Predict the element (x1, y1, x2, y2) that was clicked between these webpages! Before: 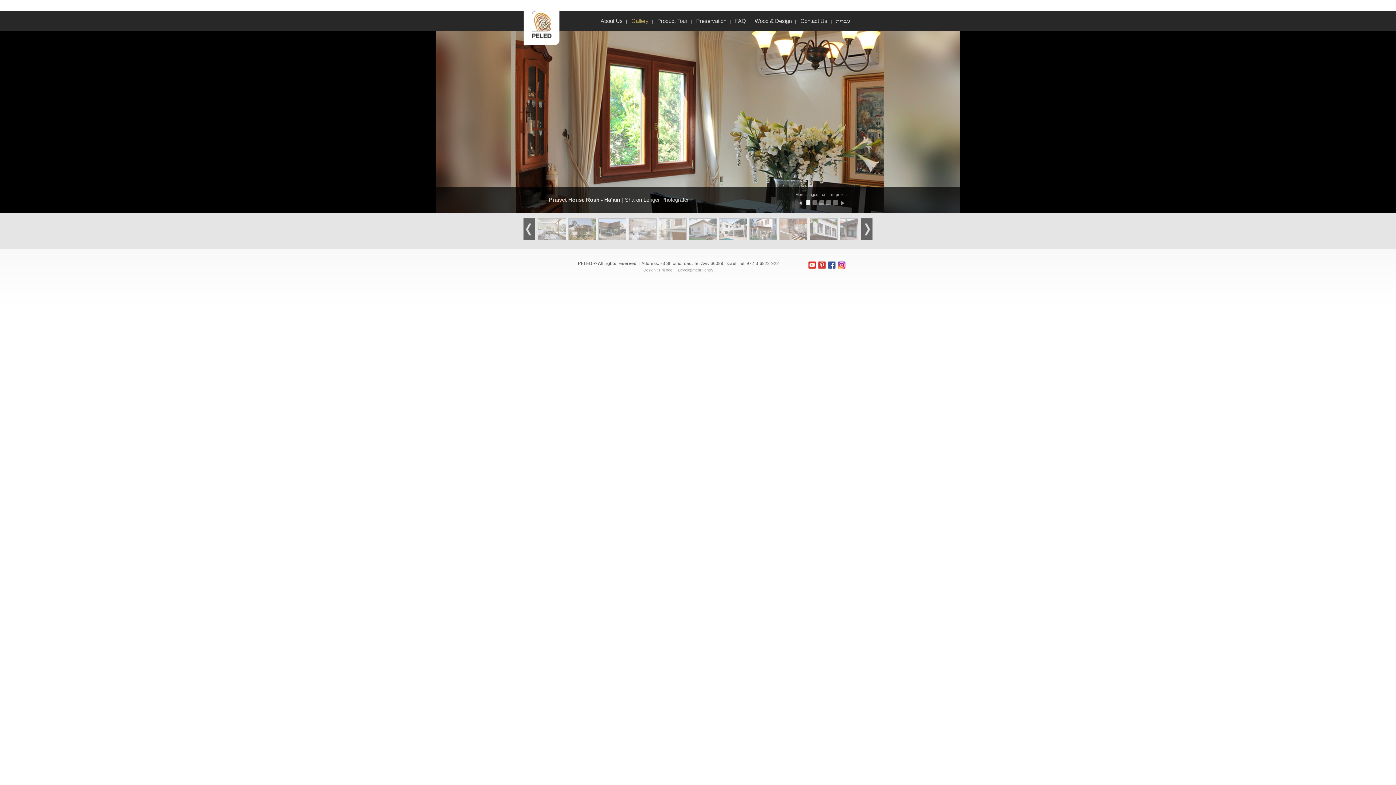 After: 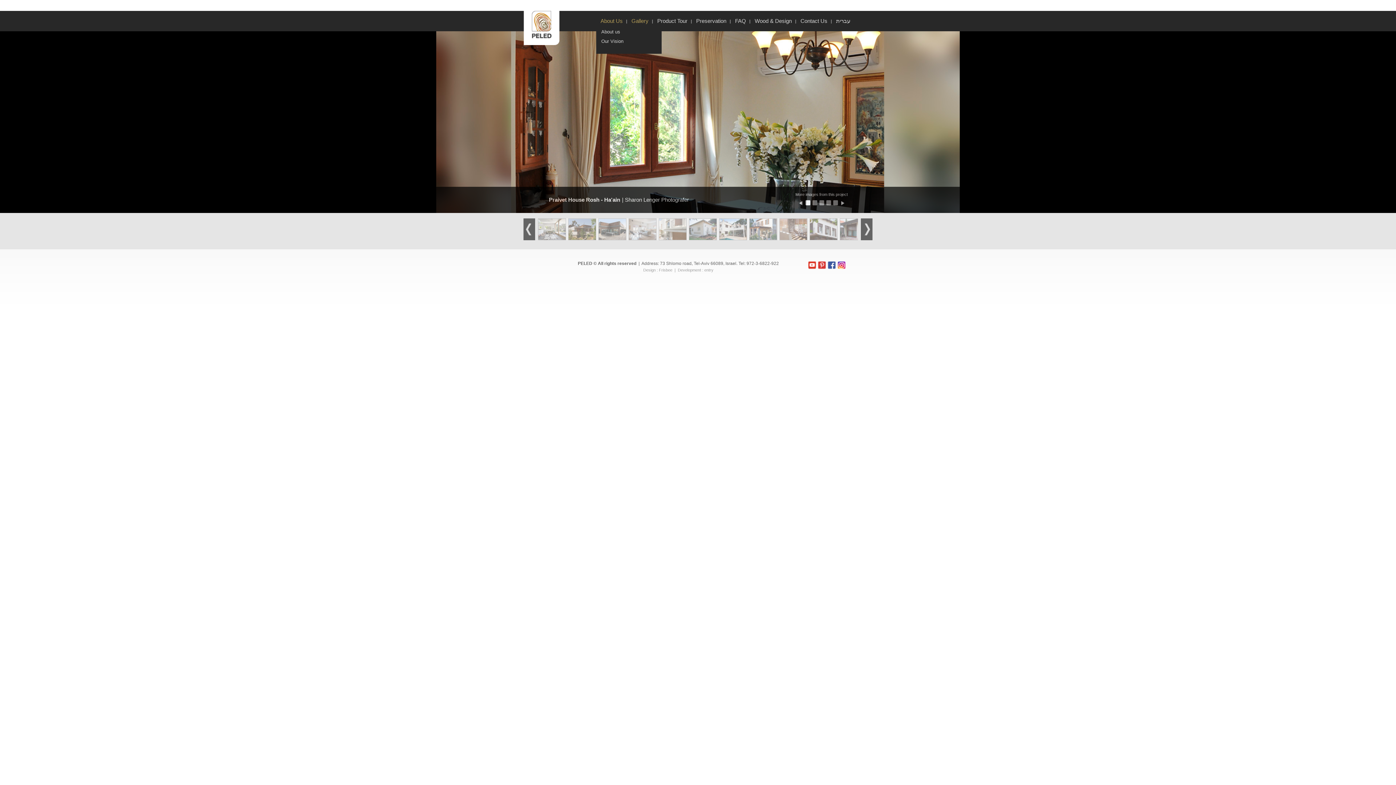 Action: label: About Us bbox: (600, 17, 622, 24)